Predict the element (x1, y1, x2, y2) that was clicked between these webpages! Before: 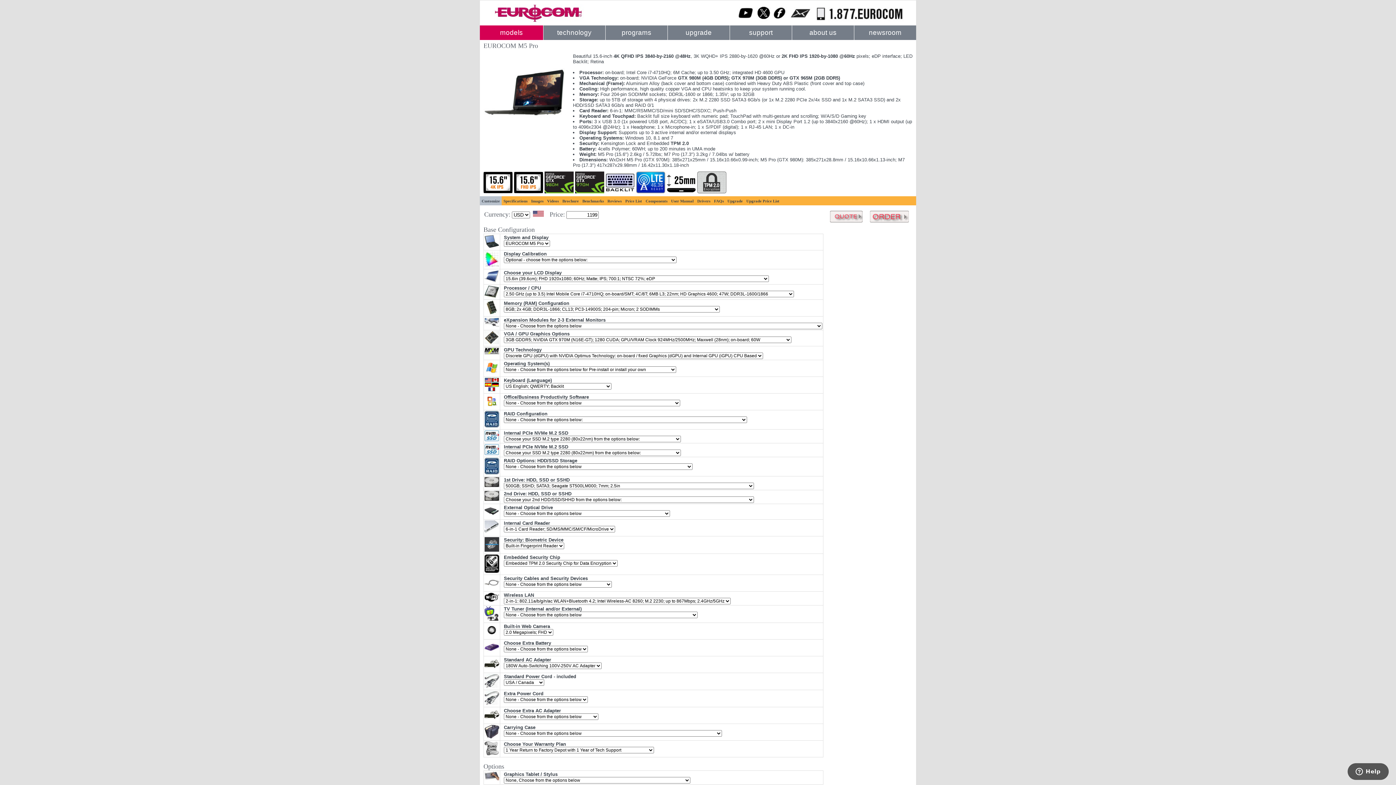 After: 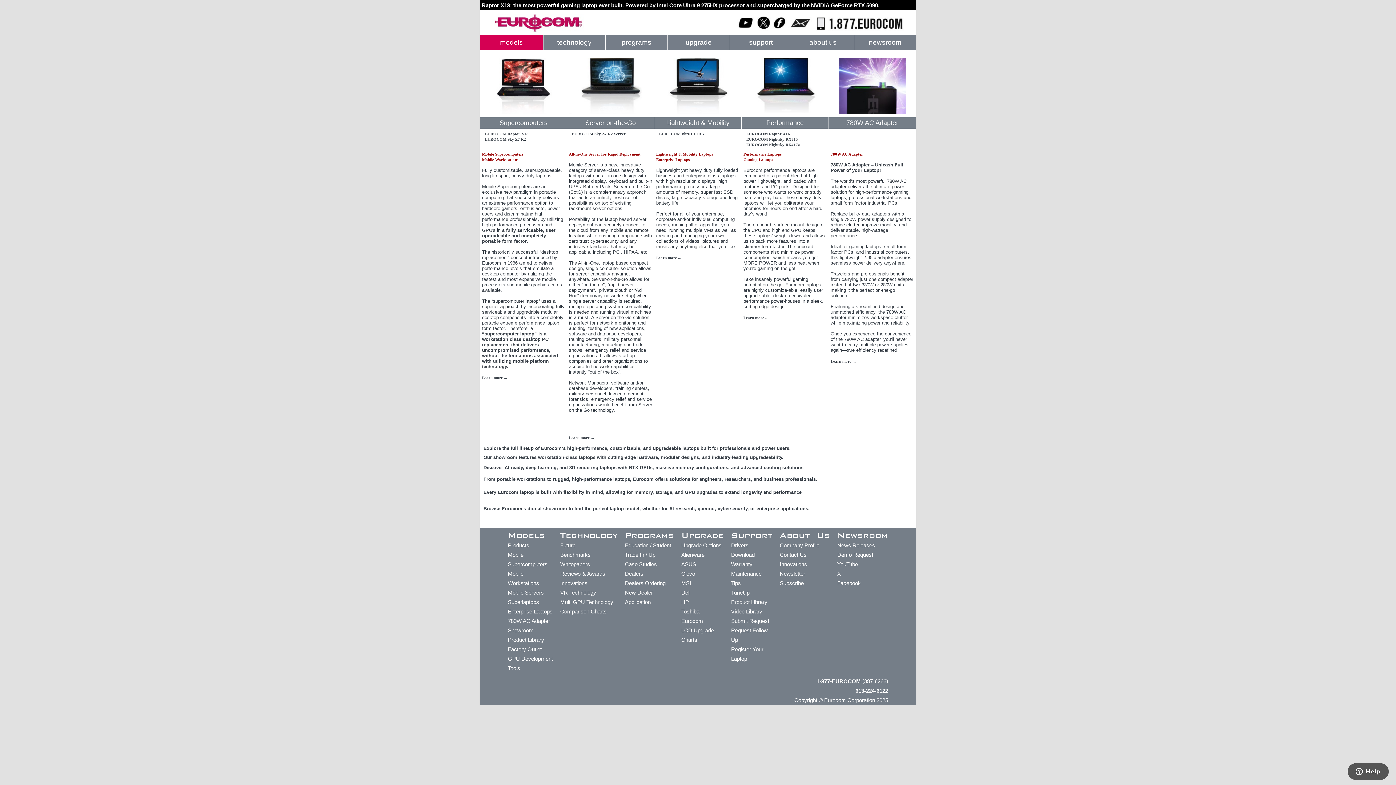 Action: bbox: (480, 25, 542, 40) label: models